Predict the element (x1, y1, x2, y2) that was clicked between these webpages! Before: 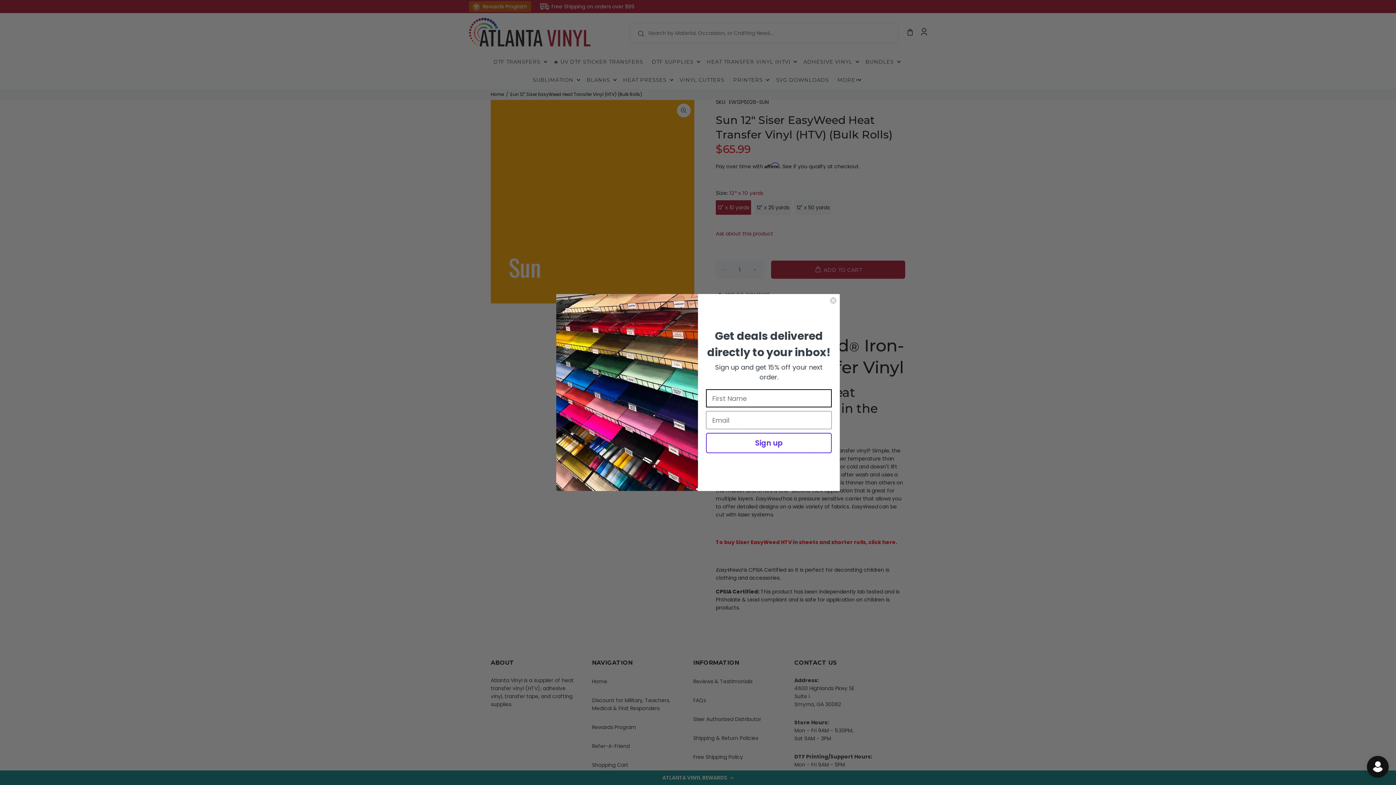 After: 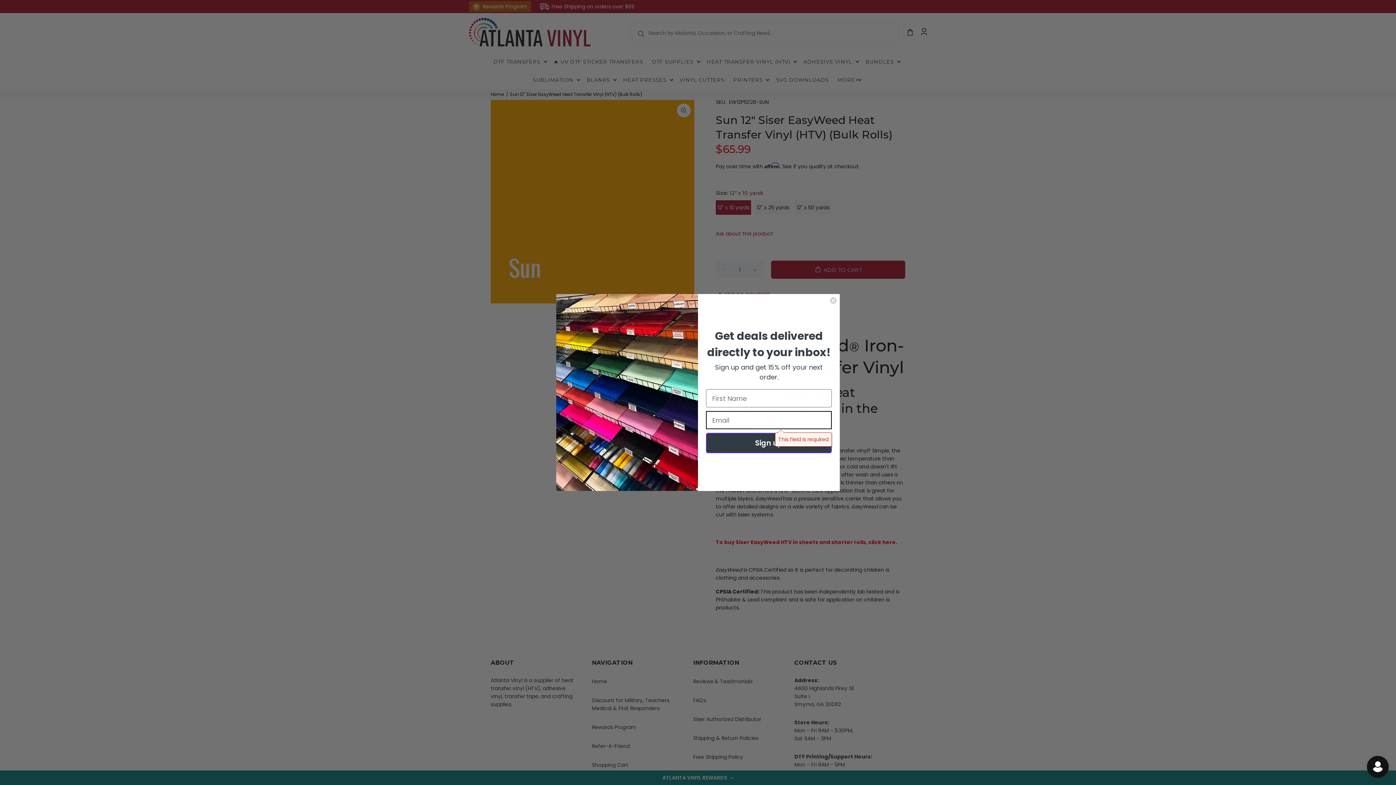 Action: label: Sign up bbox: (706, 433, 832, 453)